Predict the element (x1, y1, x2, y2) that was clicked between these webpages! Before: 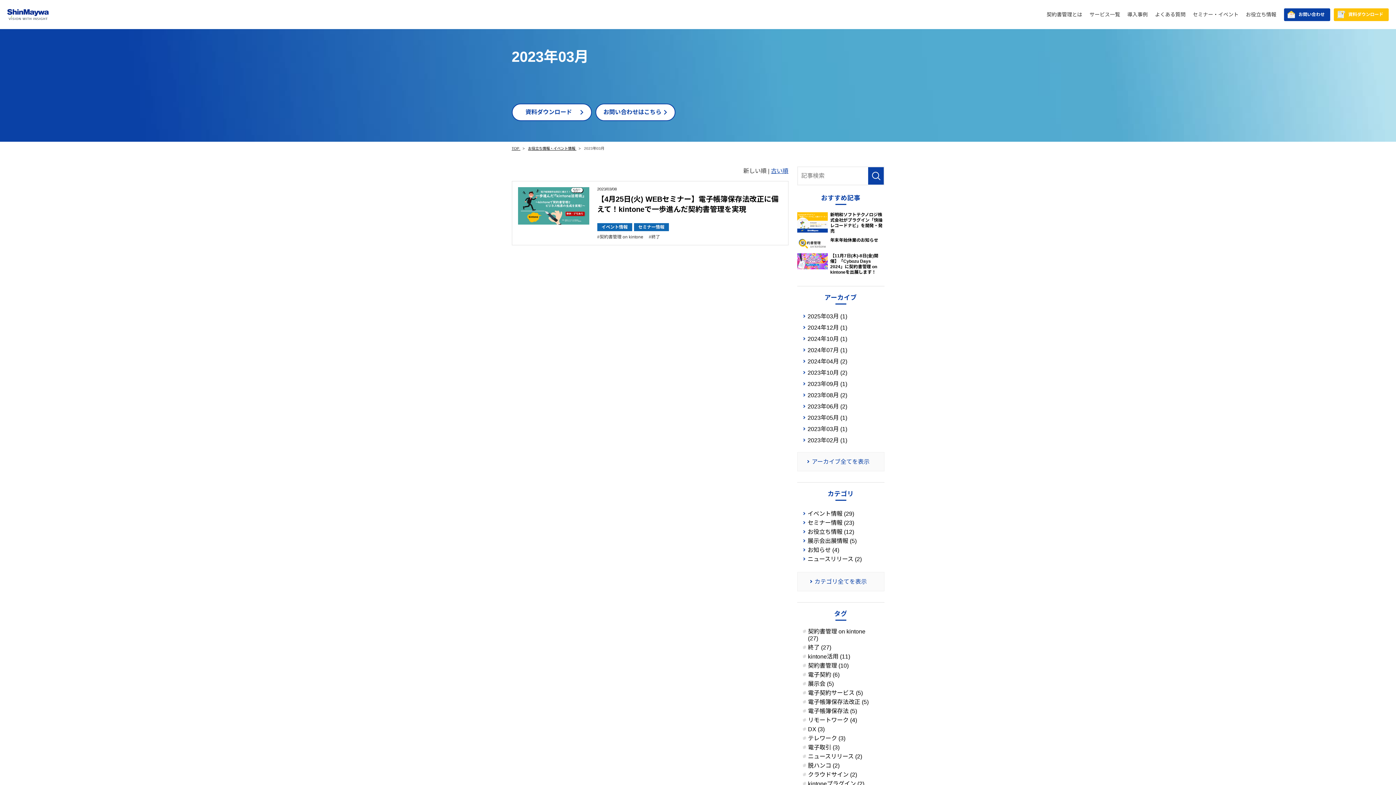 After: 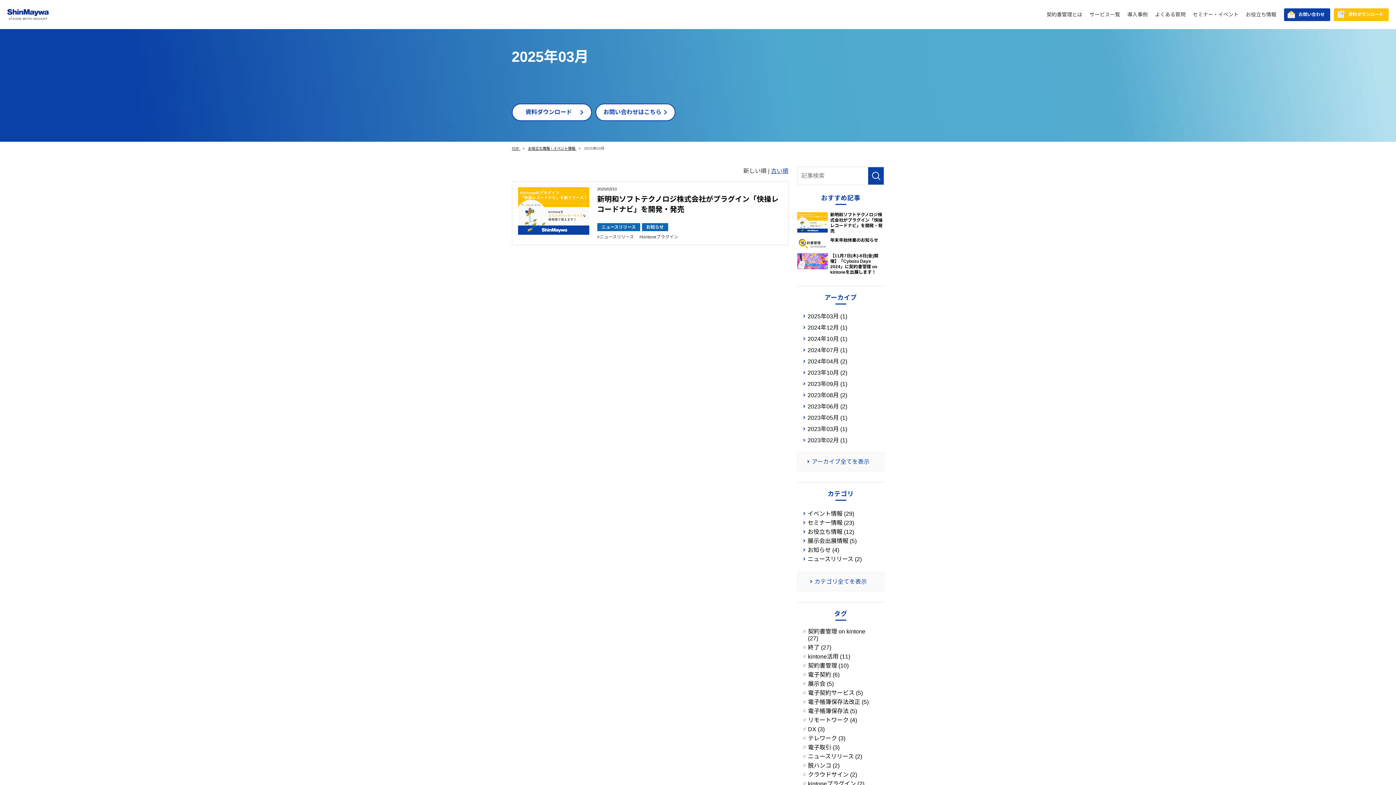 Action: bbox: (807, 311, 879, 320) label: 2025年03月 (1)